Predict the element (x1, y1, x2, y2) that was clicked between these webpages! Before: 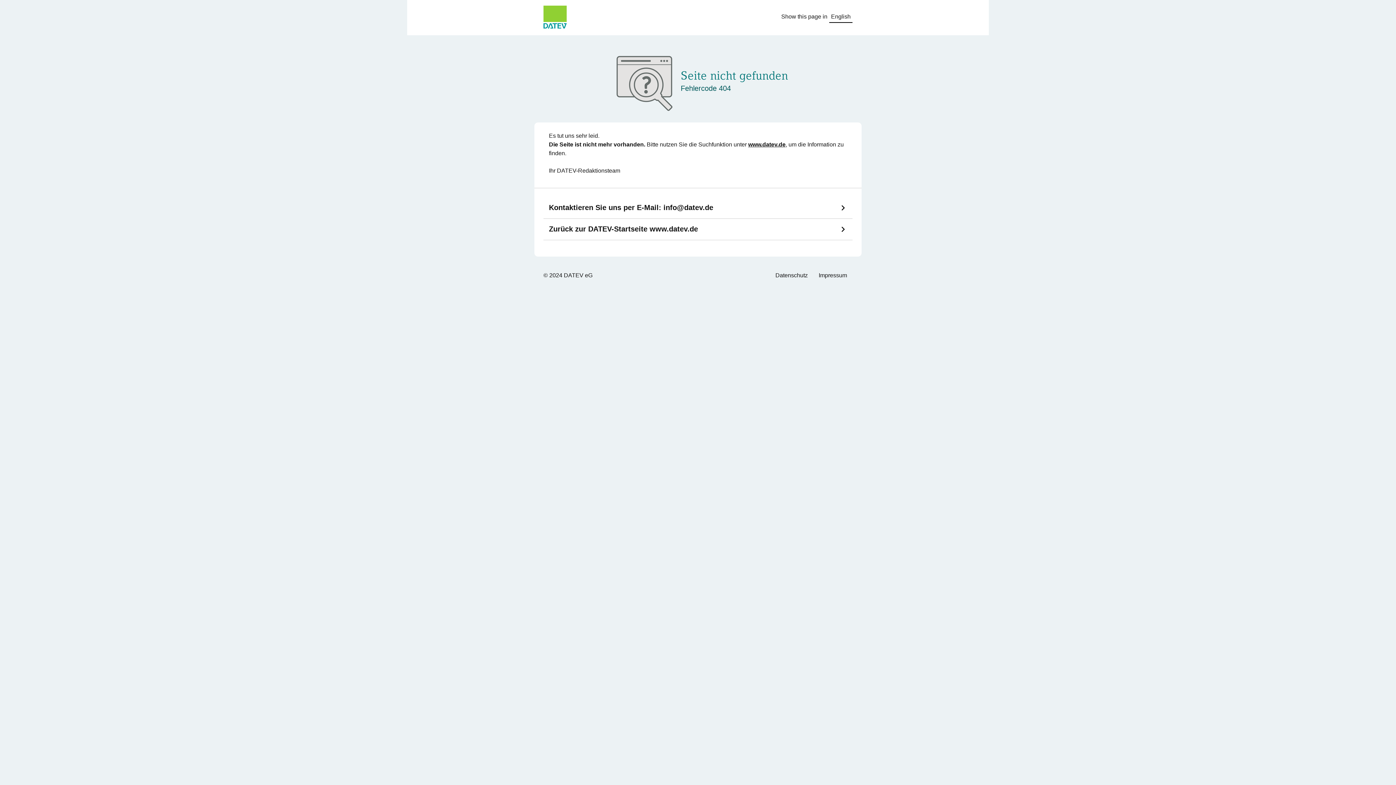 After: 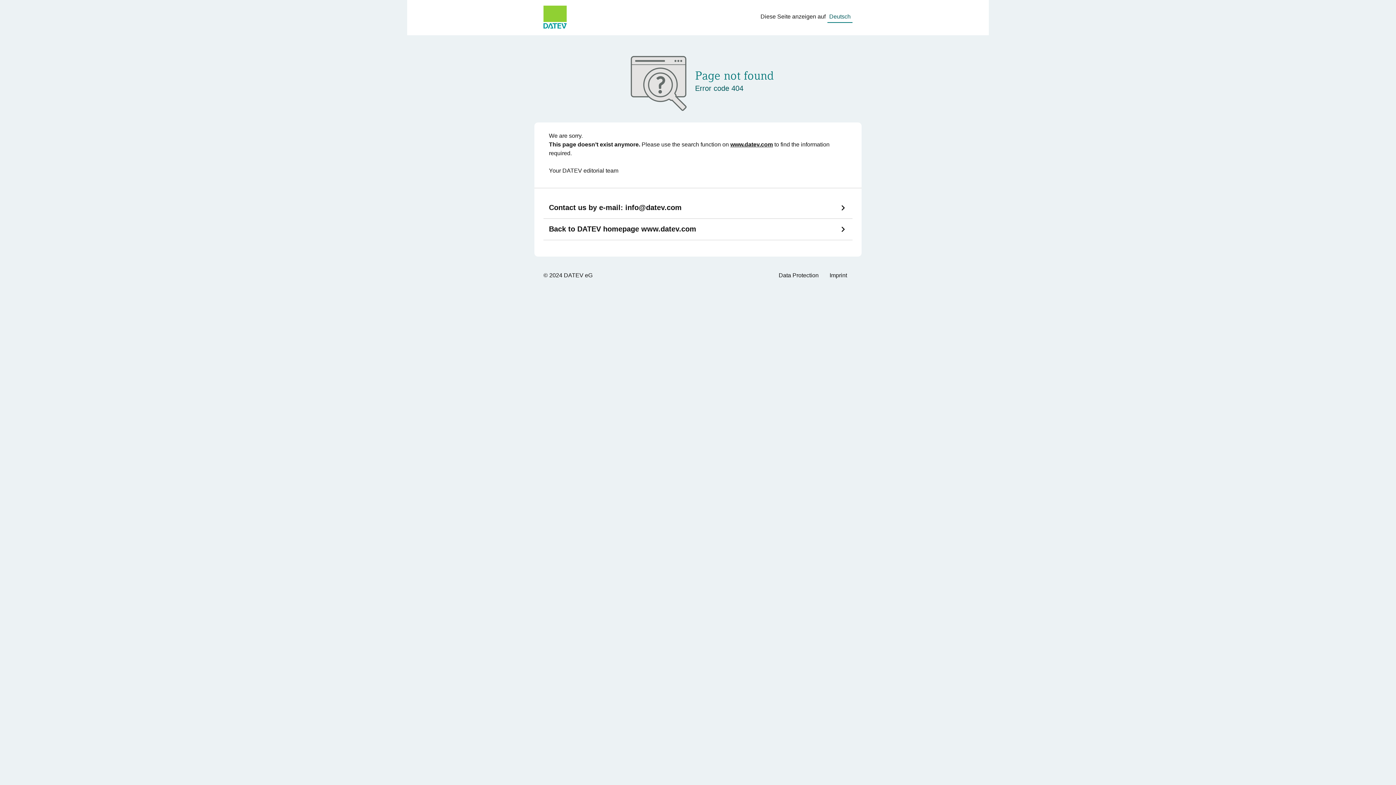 Action: label: English bbox: (829, 12, 852, 22)